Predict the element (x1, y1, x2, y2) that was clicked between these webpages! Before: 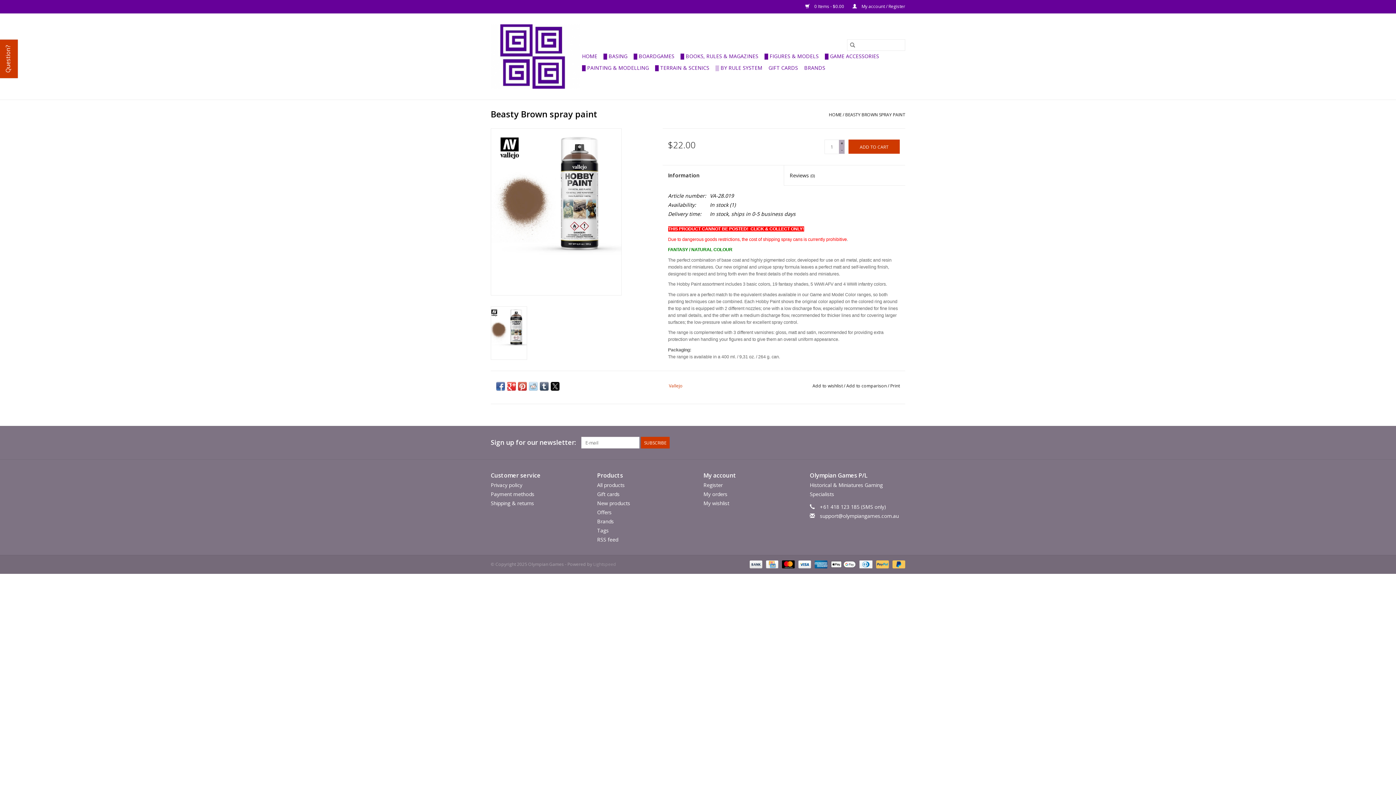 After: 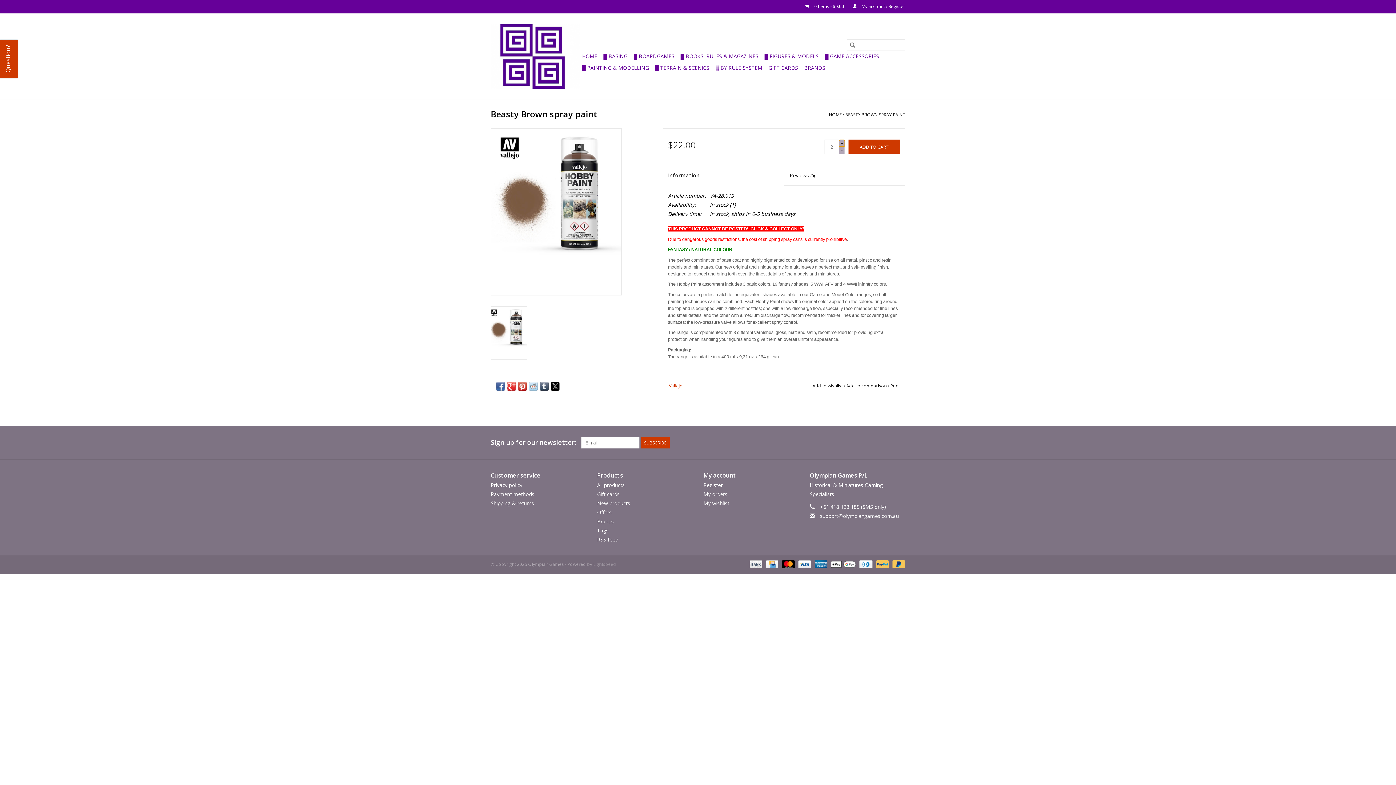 Action: label: Increase quantity by 1 bbox: (839, 140, 845, 146)